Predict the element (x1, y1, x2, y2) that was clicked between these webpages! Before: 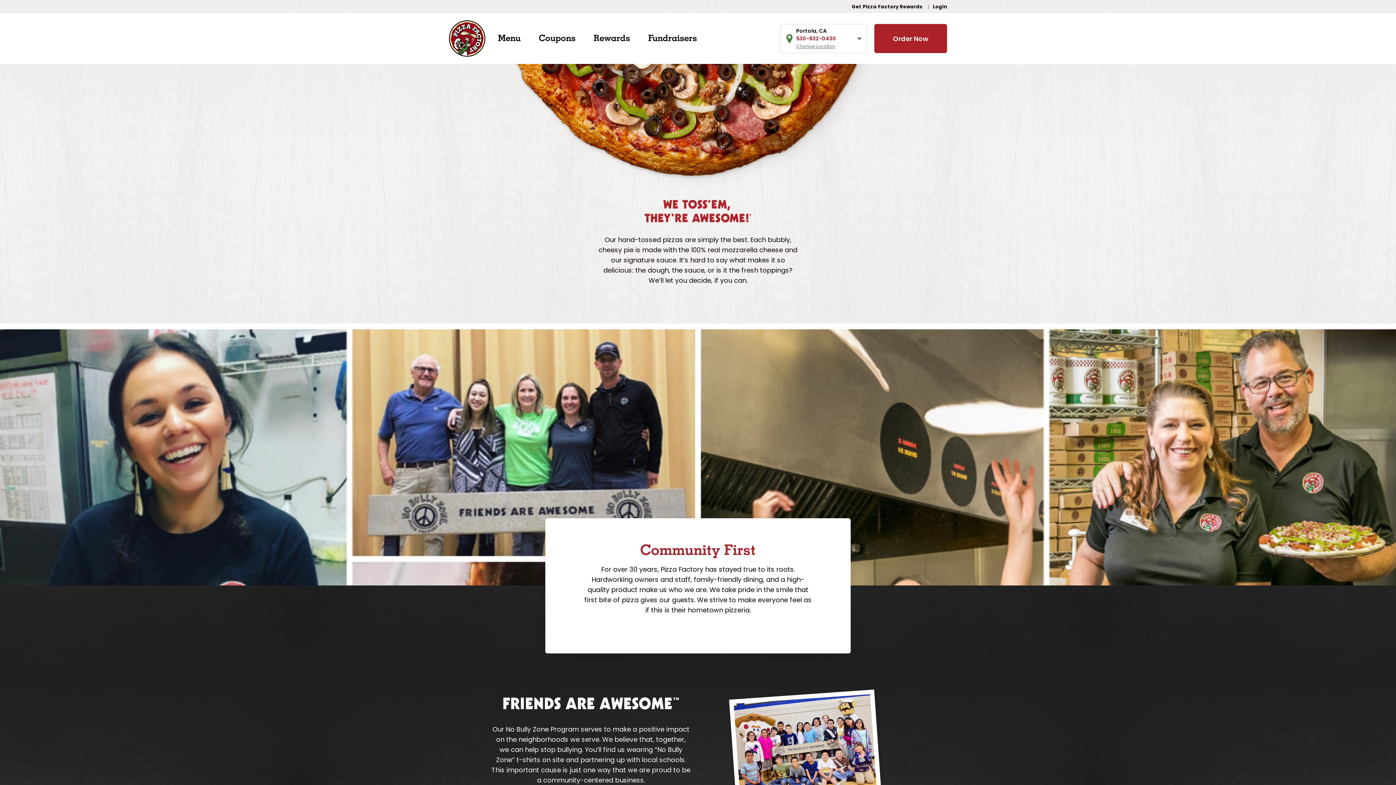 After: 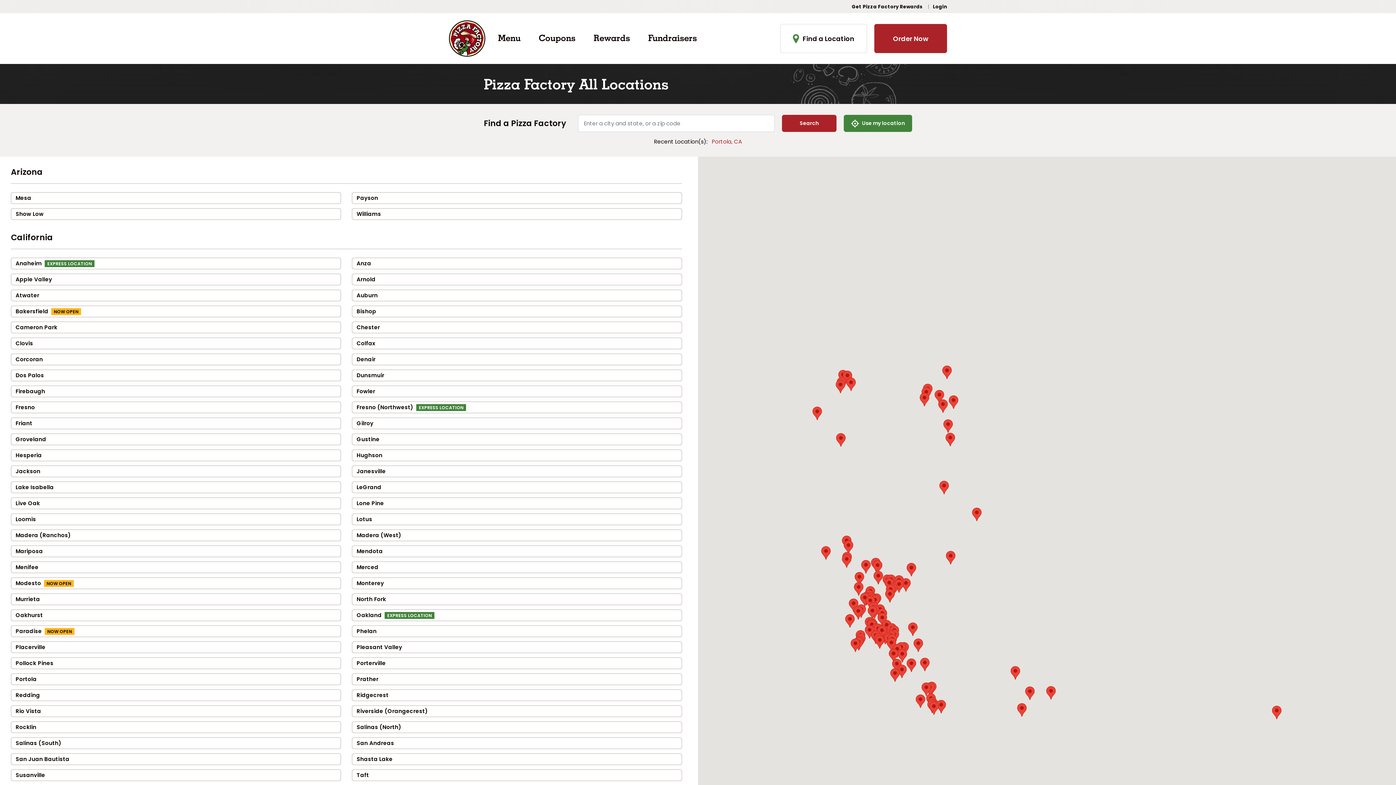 Action: label: Change Location bbox: (796, 43, 835, 49)